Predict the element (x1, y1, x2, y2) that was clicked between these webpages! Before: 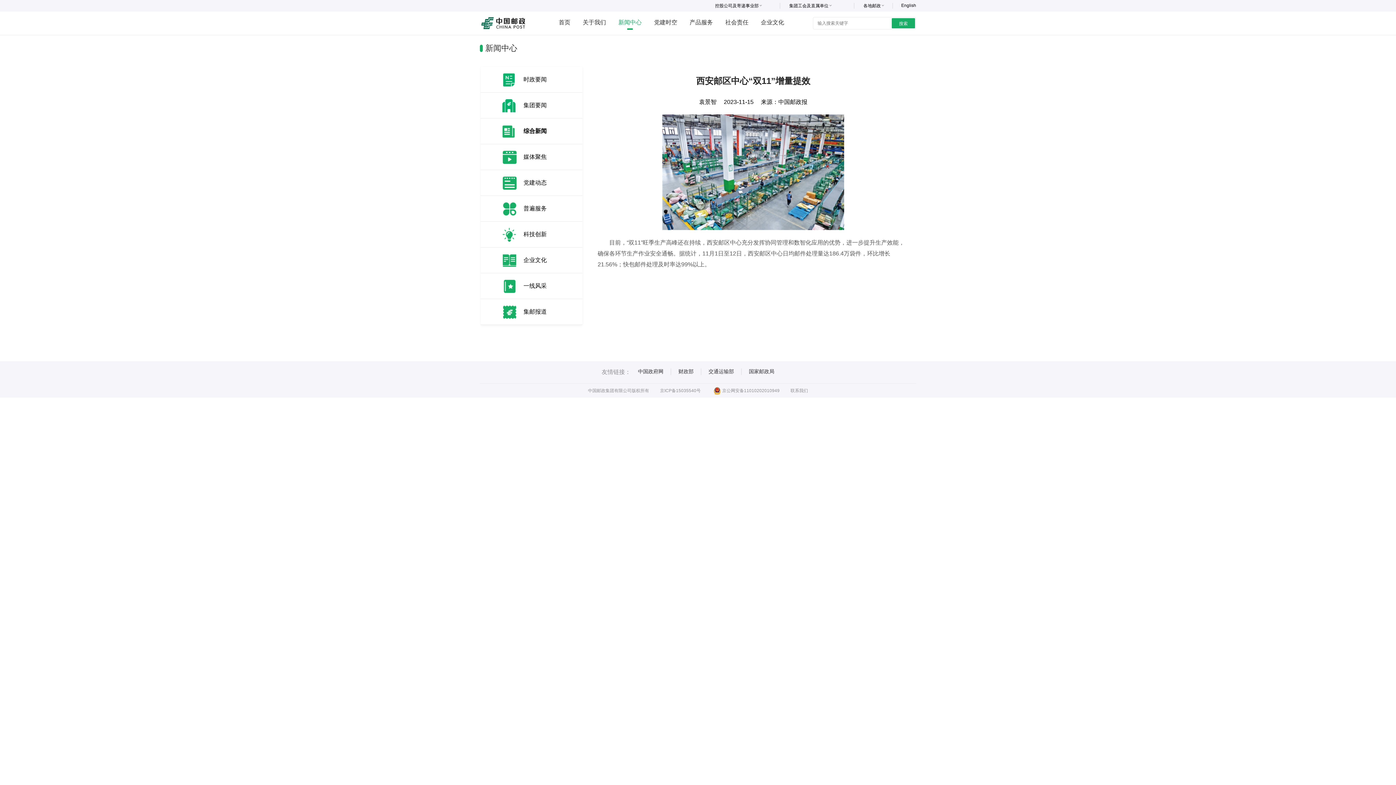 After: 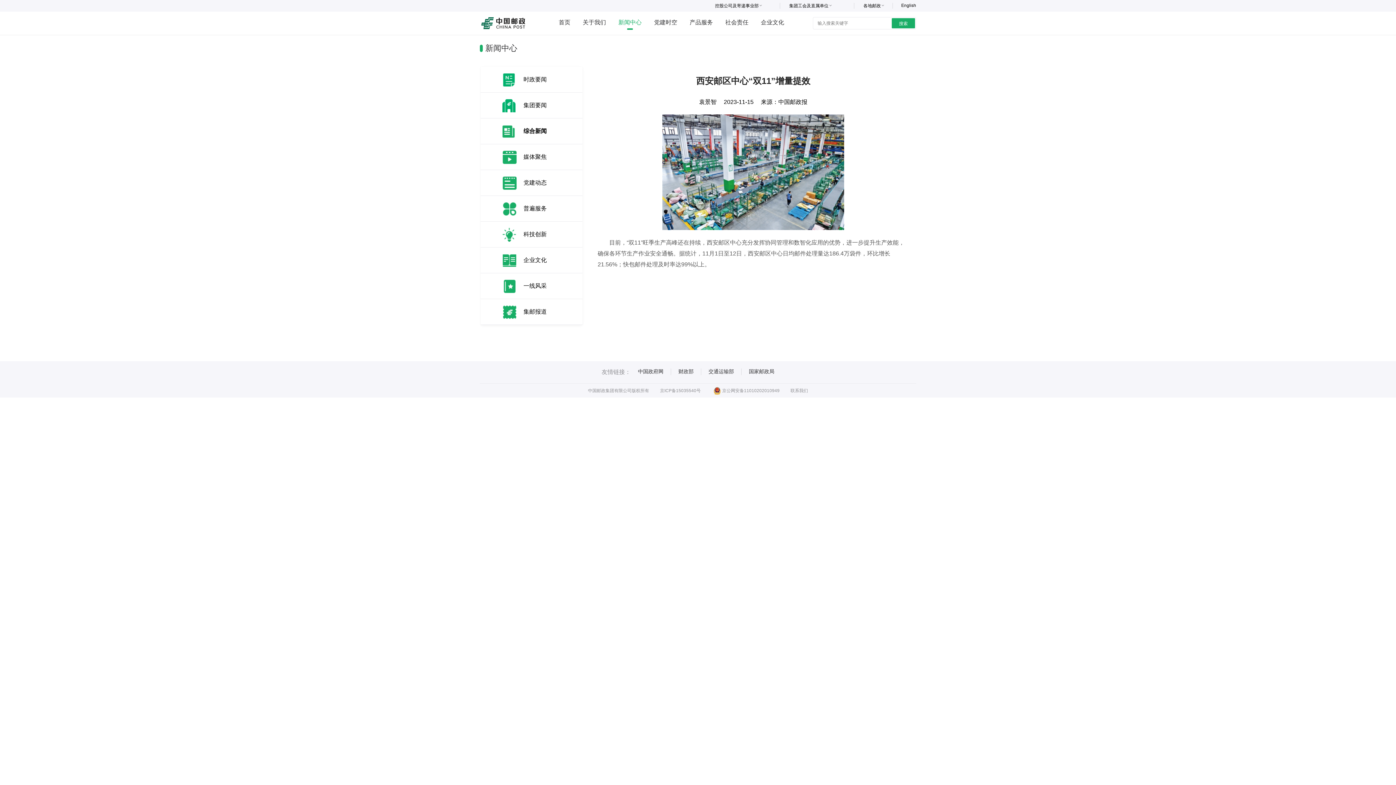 Action: bbox: (708, 368, 734, 374) label: 交通运输部